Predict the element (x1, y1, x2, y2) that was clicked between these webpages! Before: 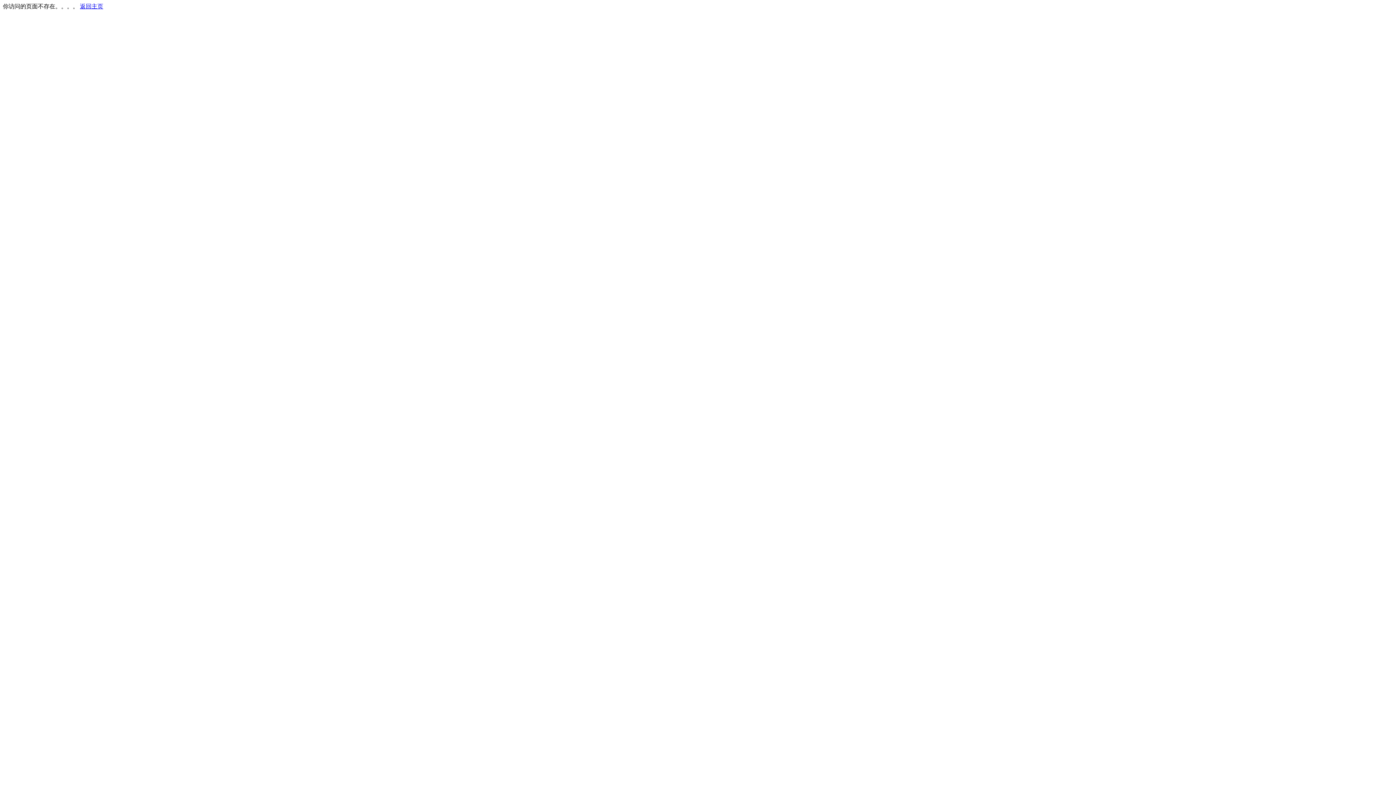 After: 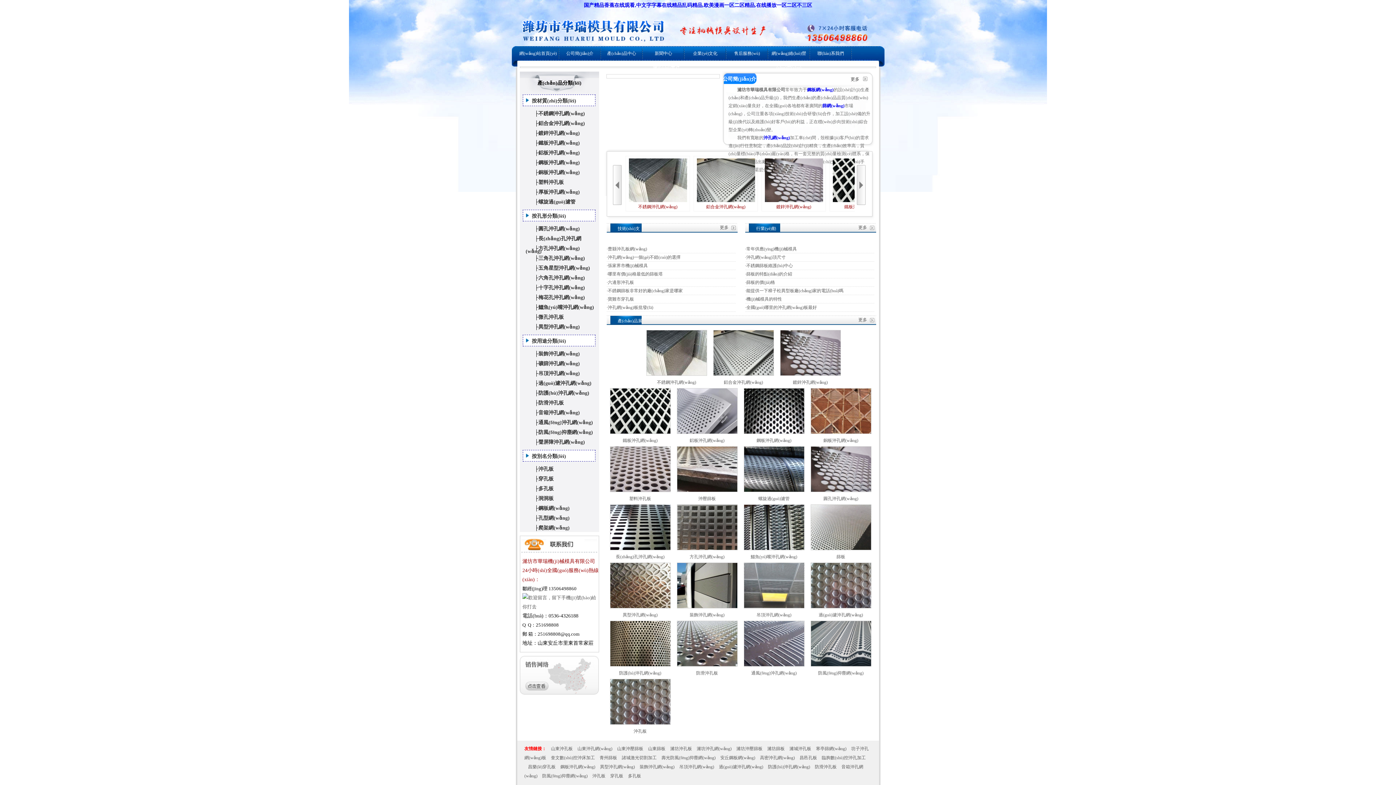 Action: label: 返回主页 bbox: (80, 3, 103, 9)